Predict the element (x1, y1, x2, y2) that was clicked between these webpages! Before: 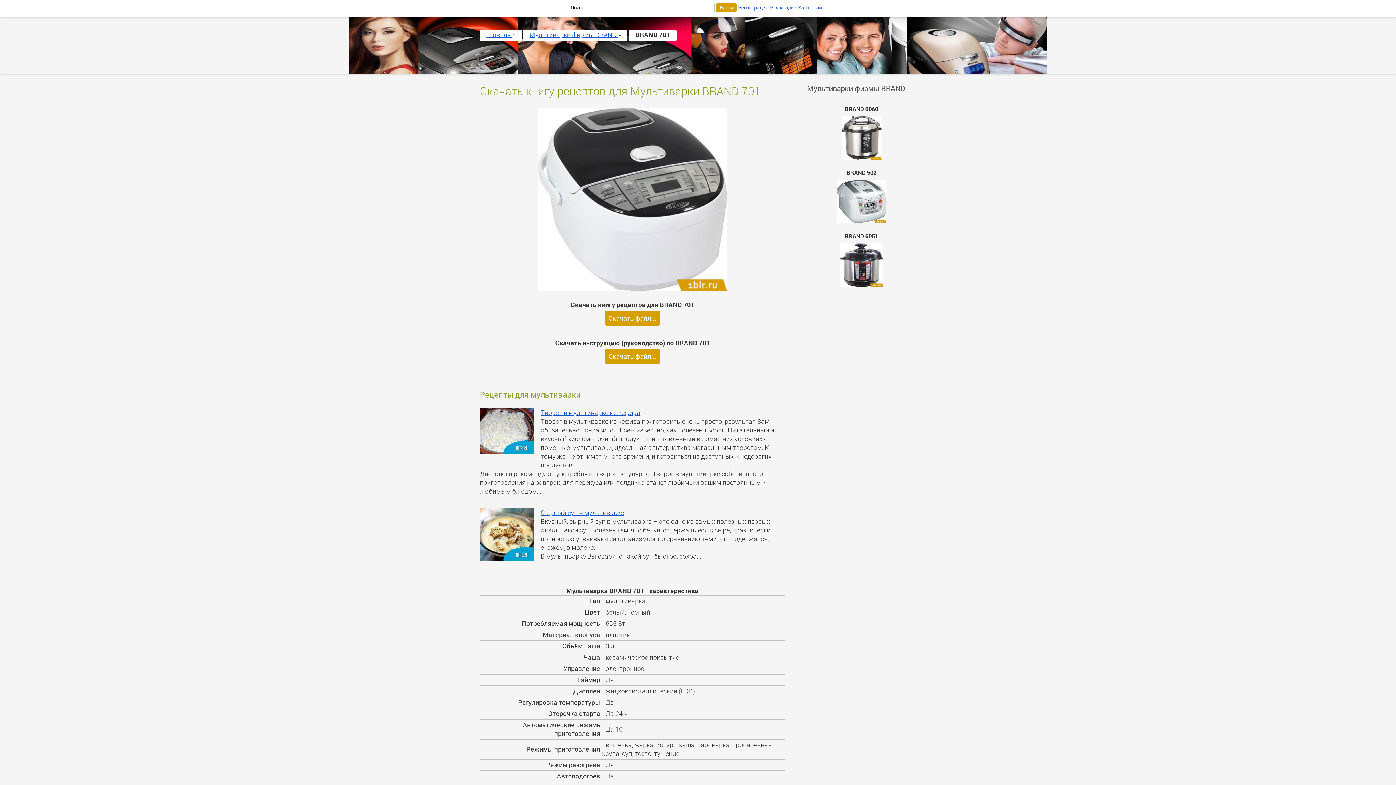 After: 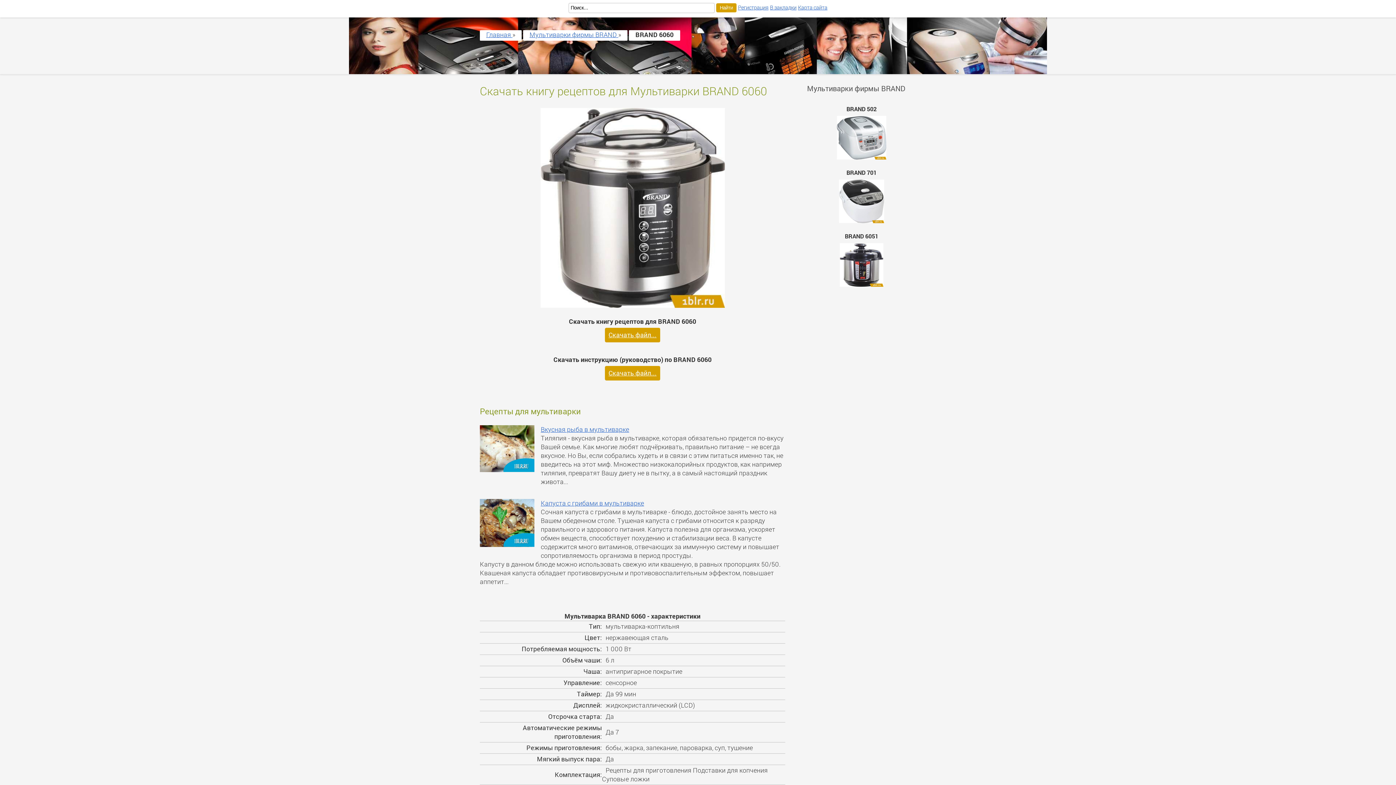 Action: bbox: (841, 132, 881, 139)